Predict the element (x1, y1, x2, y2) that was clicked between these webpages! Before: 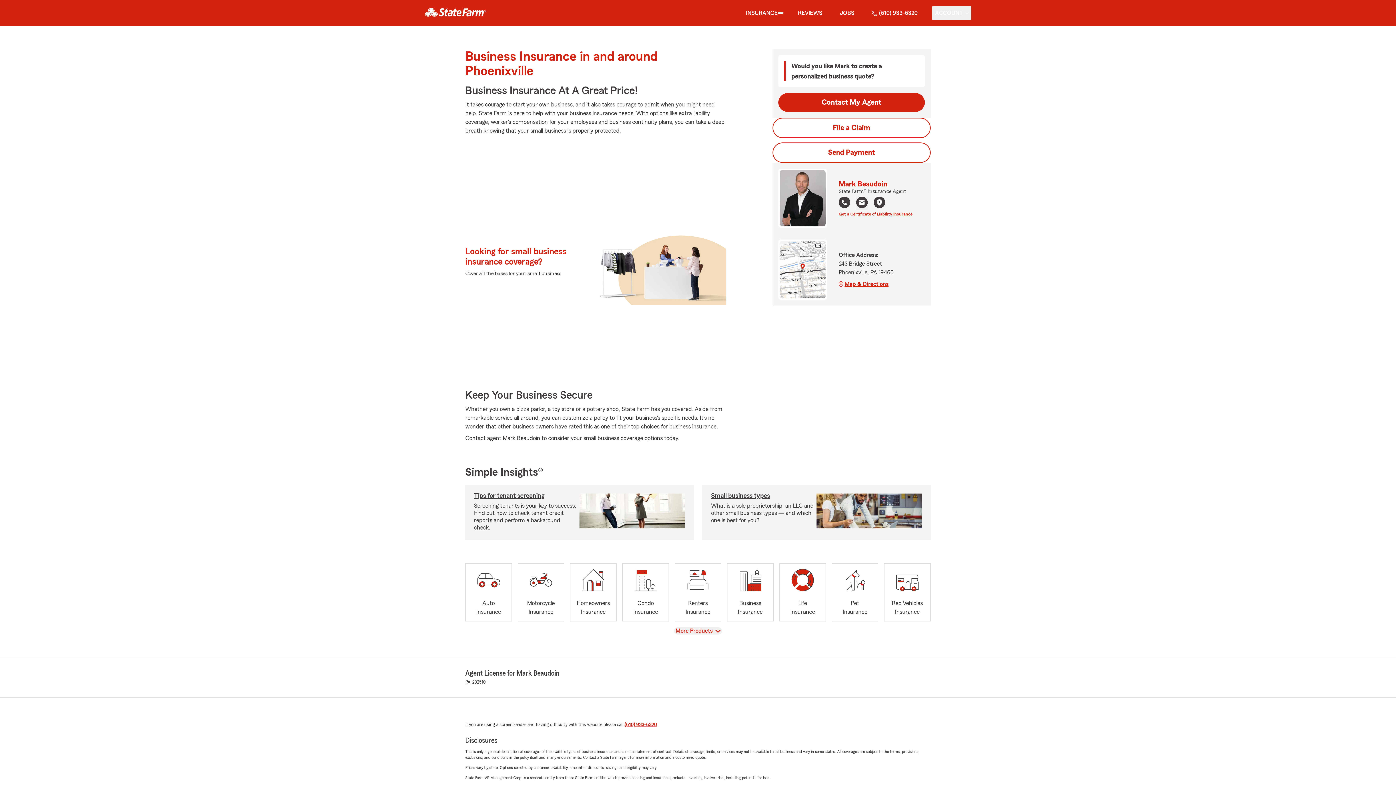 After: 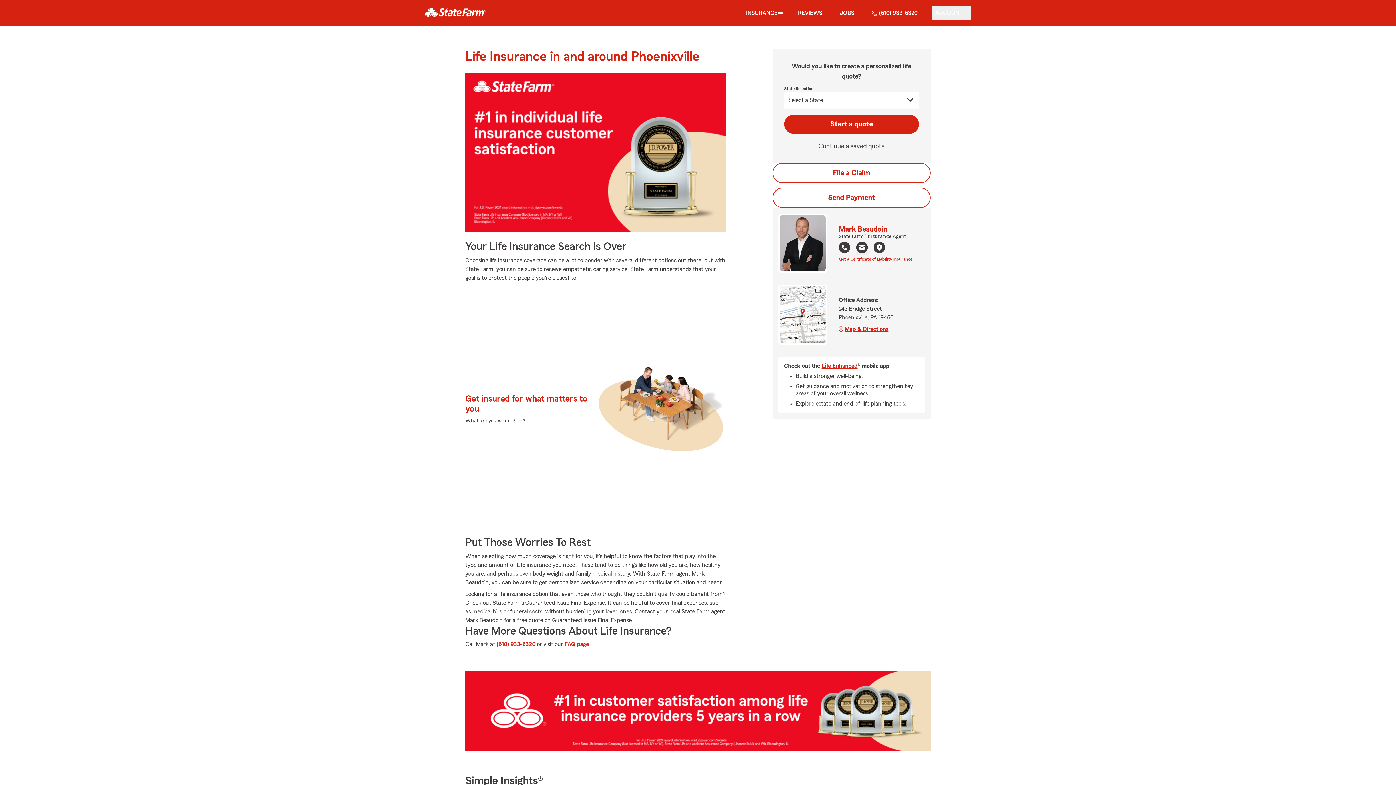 Action: label: Life
Insurance bbox: (779, 563, 826, 621)